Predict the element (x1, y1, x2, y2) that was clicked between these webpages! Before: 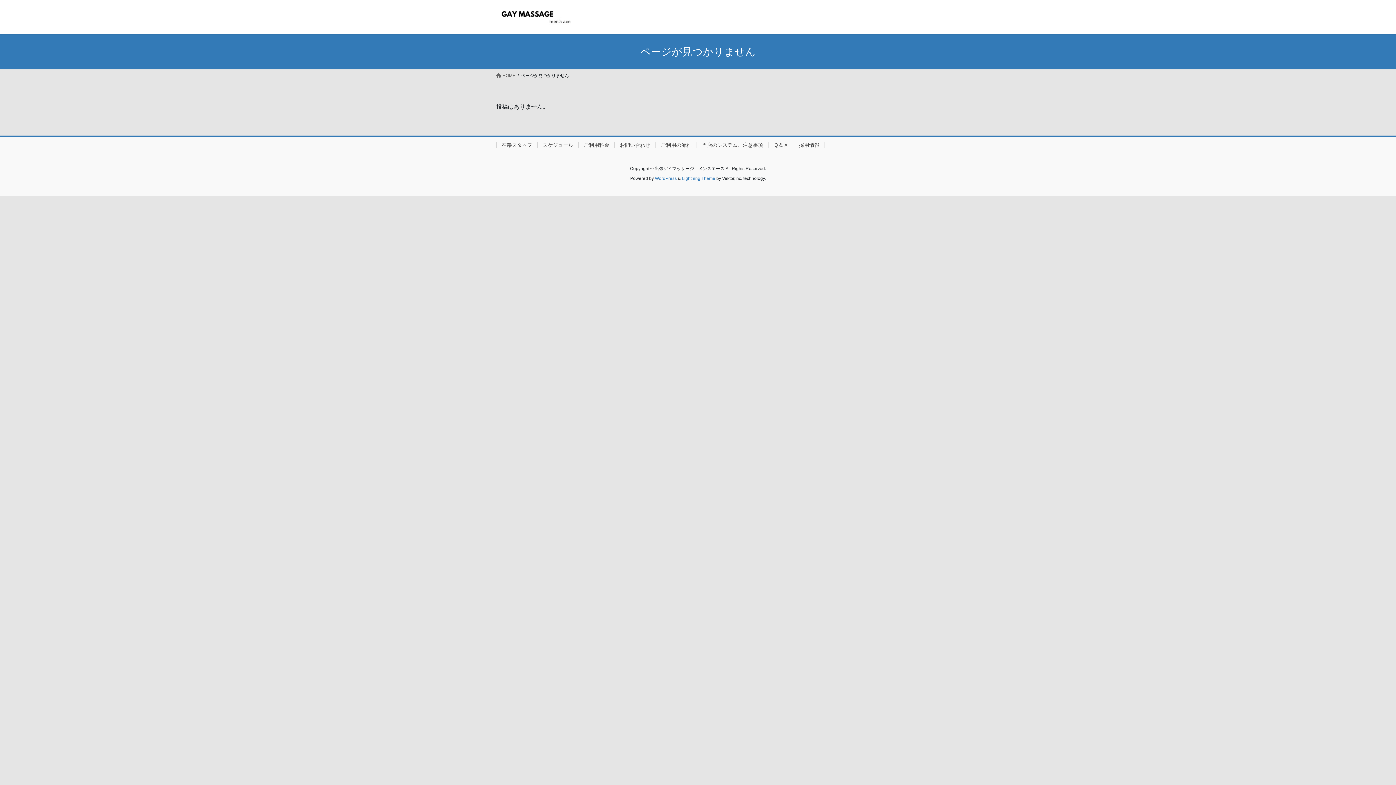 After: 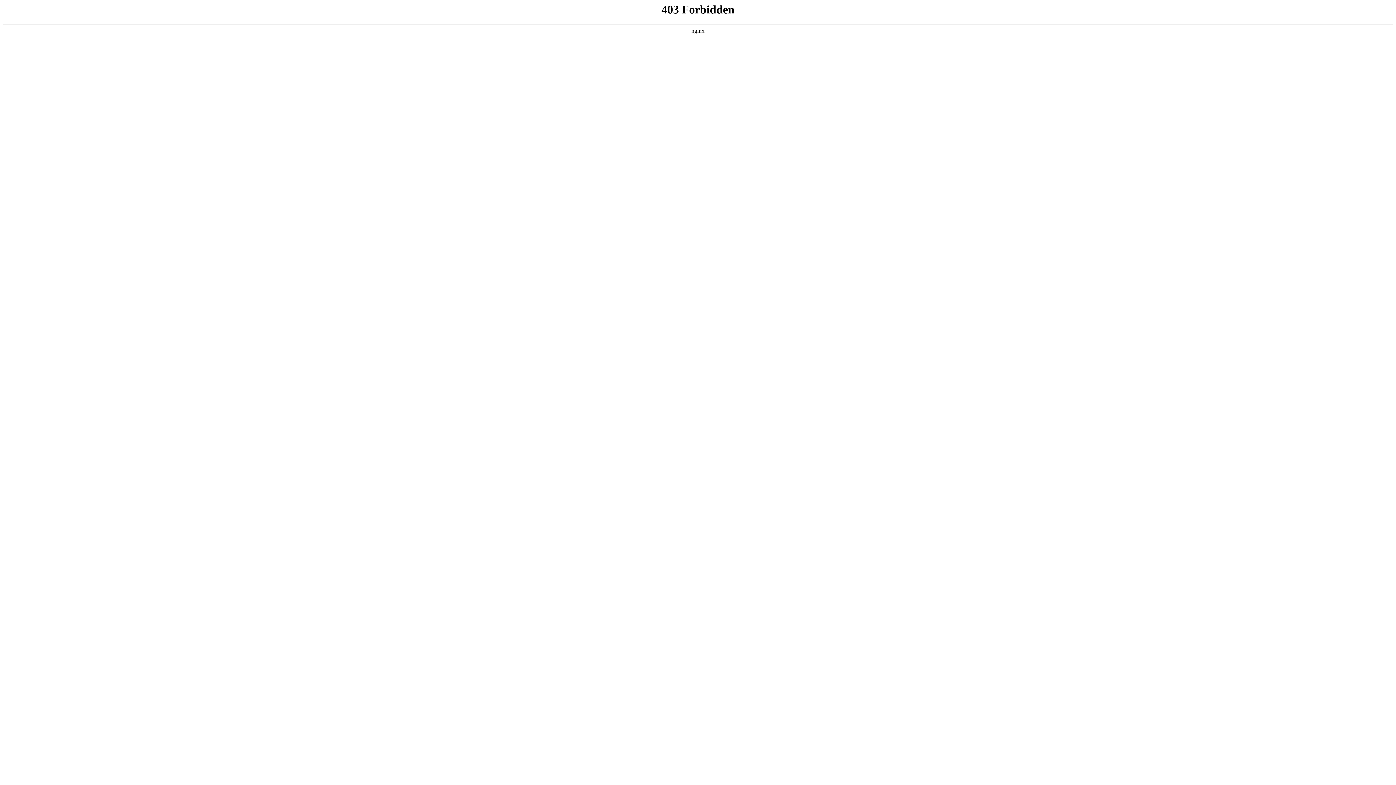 Action: label: WordPress bbox: (655, 176, 676, 181)